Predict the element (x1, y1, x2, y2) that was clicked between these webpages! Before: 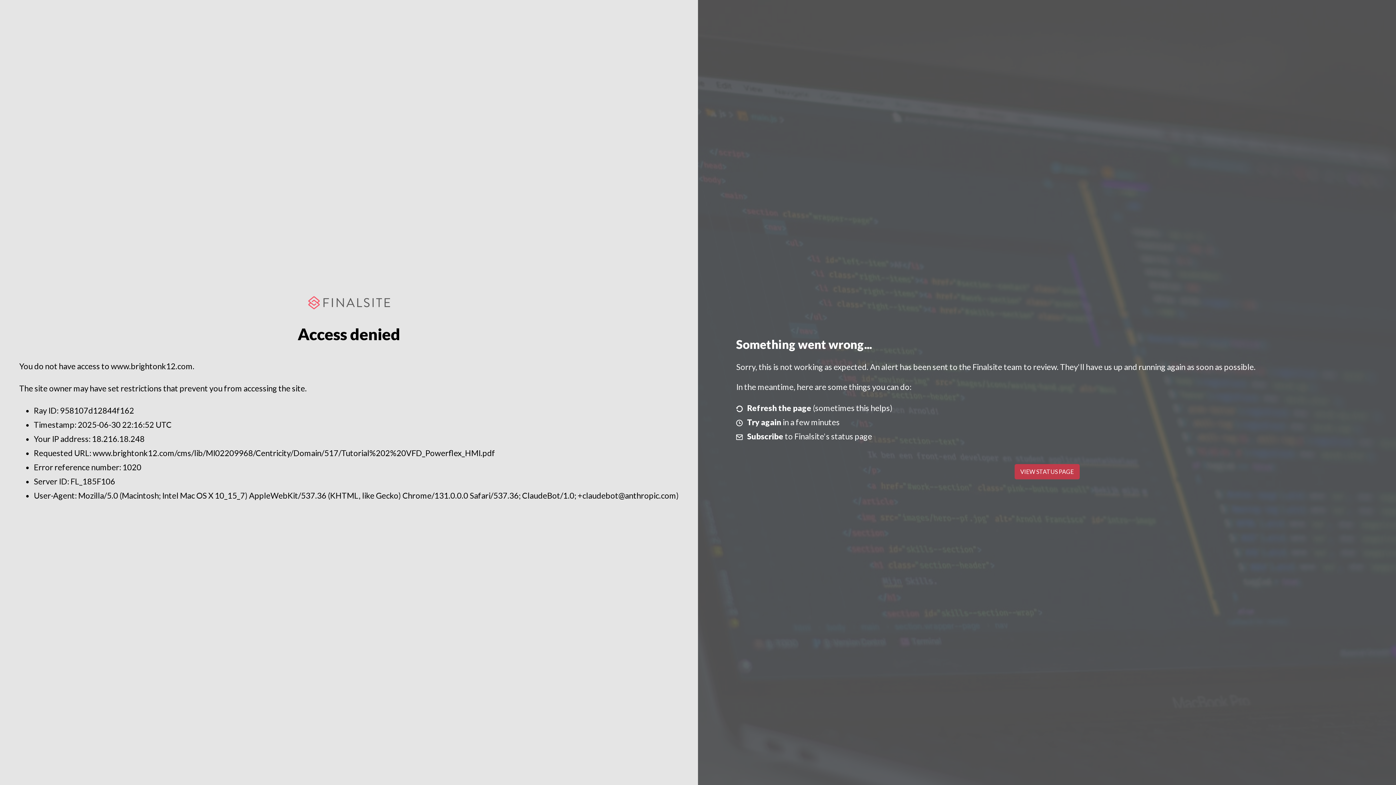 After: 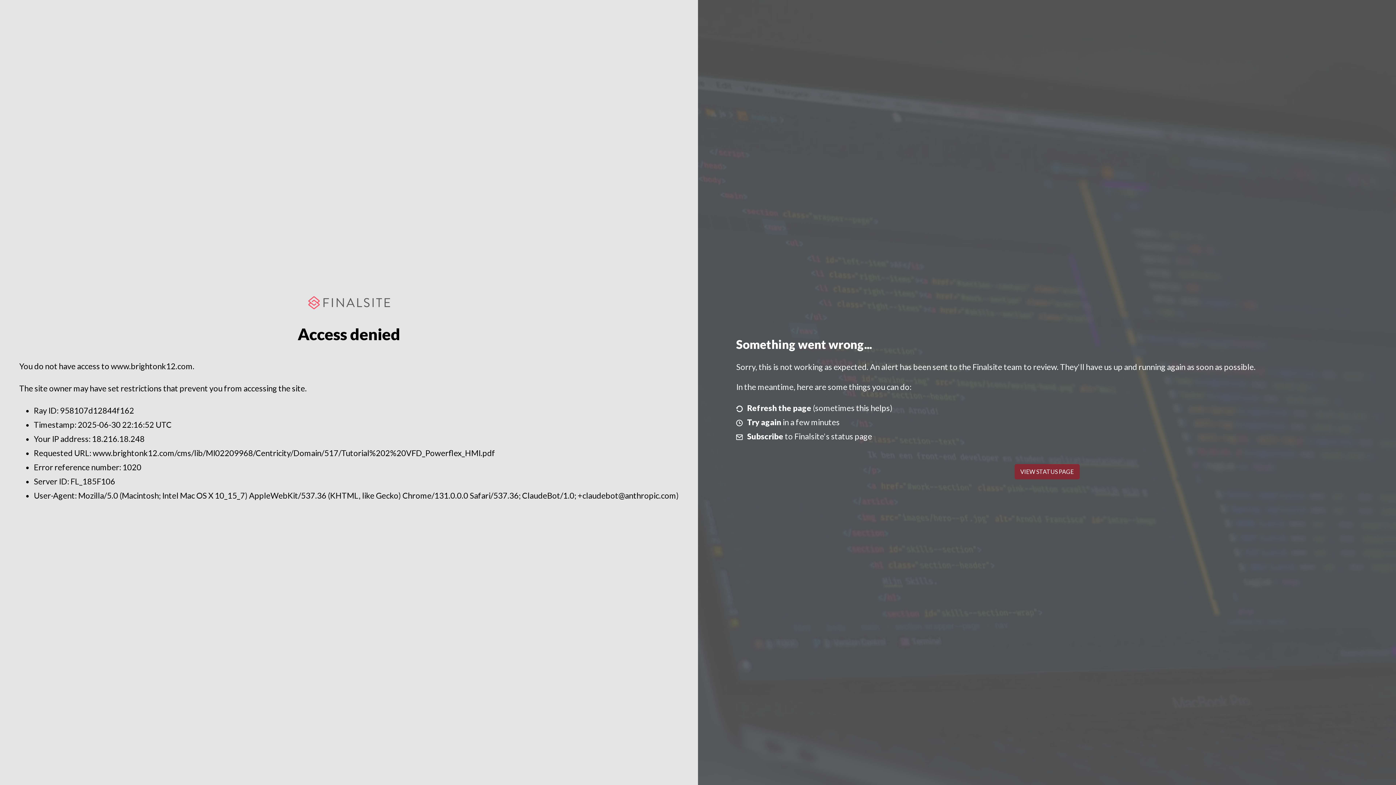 Action: label: VIEW STATUS PAGE bbox: (1014, 464, 1079, 479)